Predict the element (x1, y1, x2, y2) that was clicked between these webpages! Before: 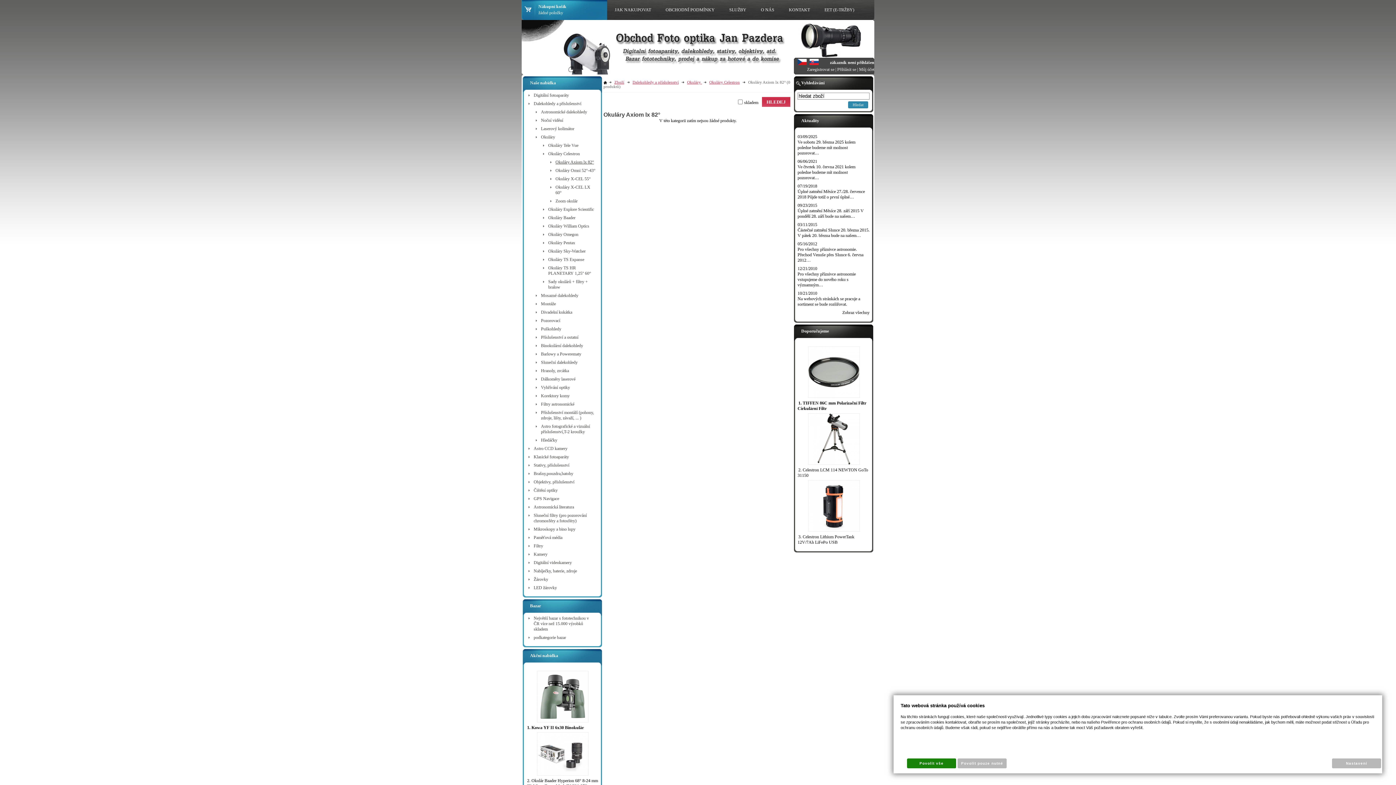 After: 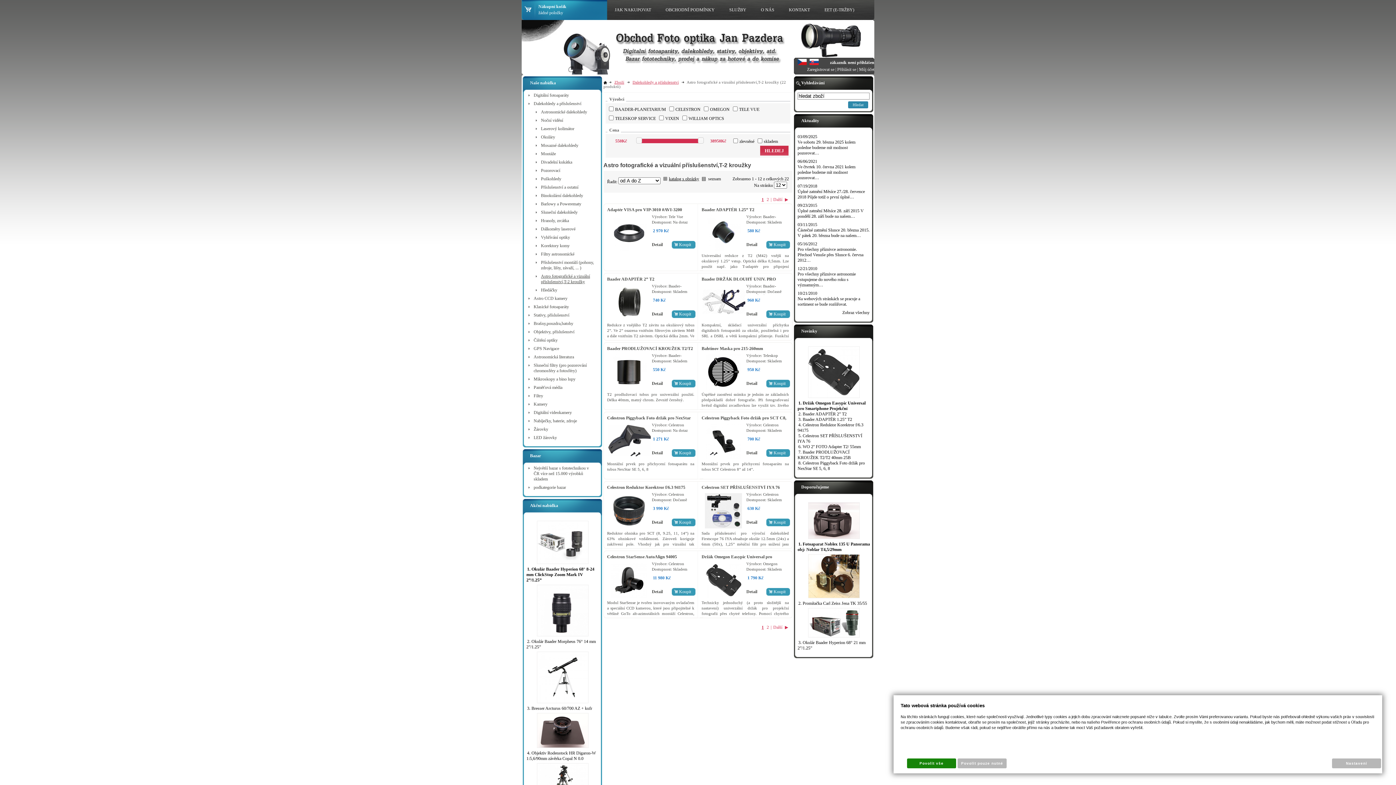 Action: label: Astro fotografické a vizuální příslušenství,T-2 kroužky bbox: (533, 424, 598, 434)